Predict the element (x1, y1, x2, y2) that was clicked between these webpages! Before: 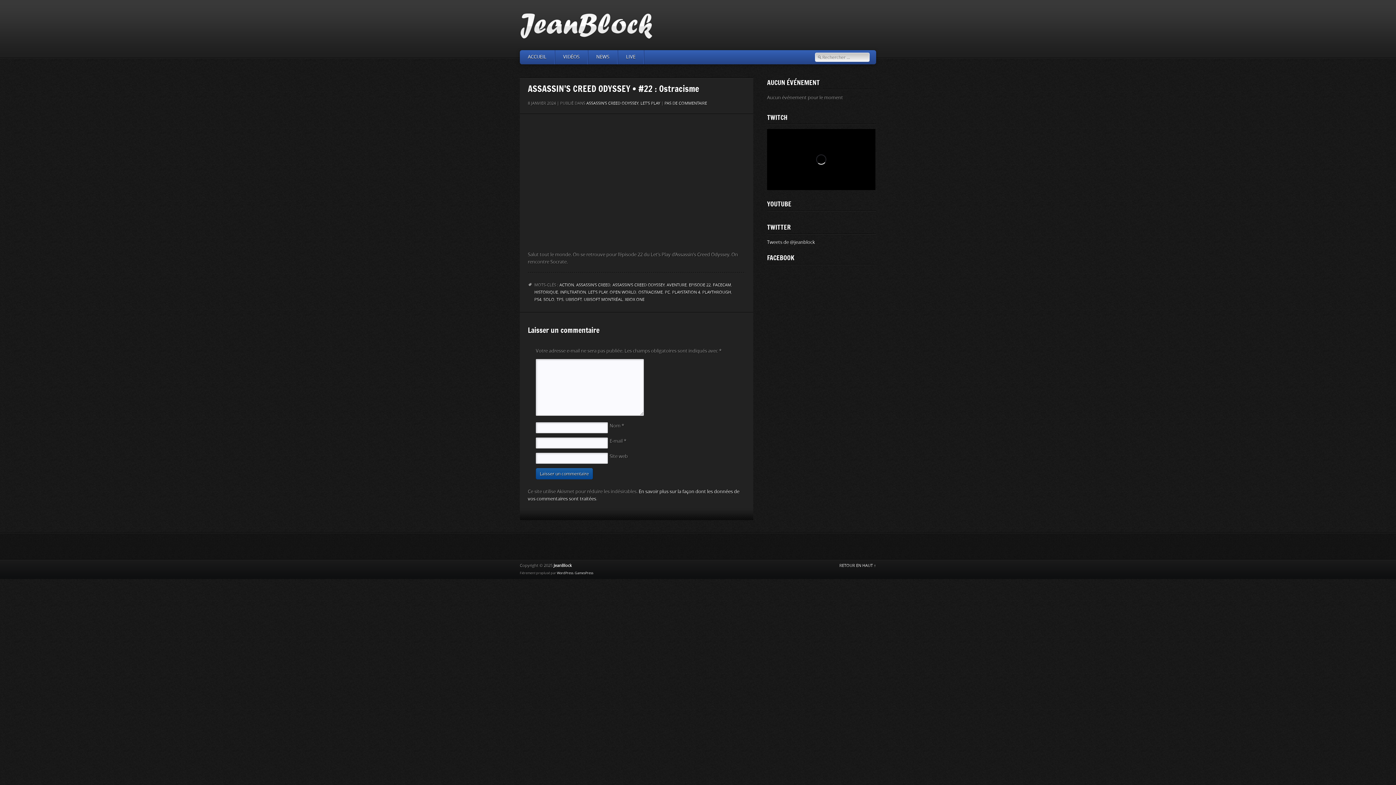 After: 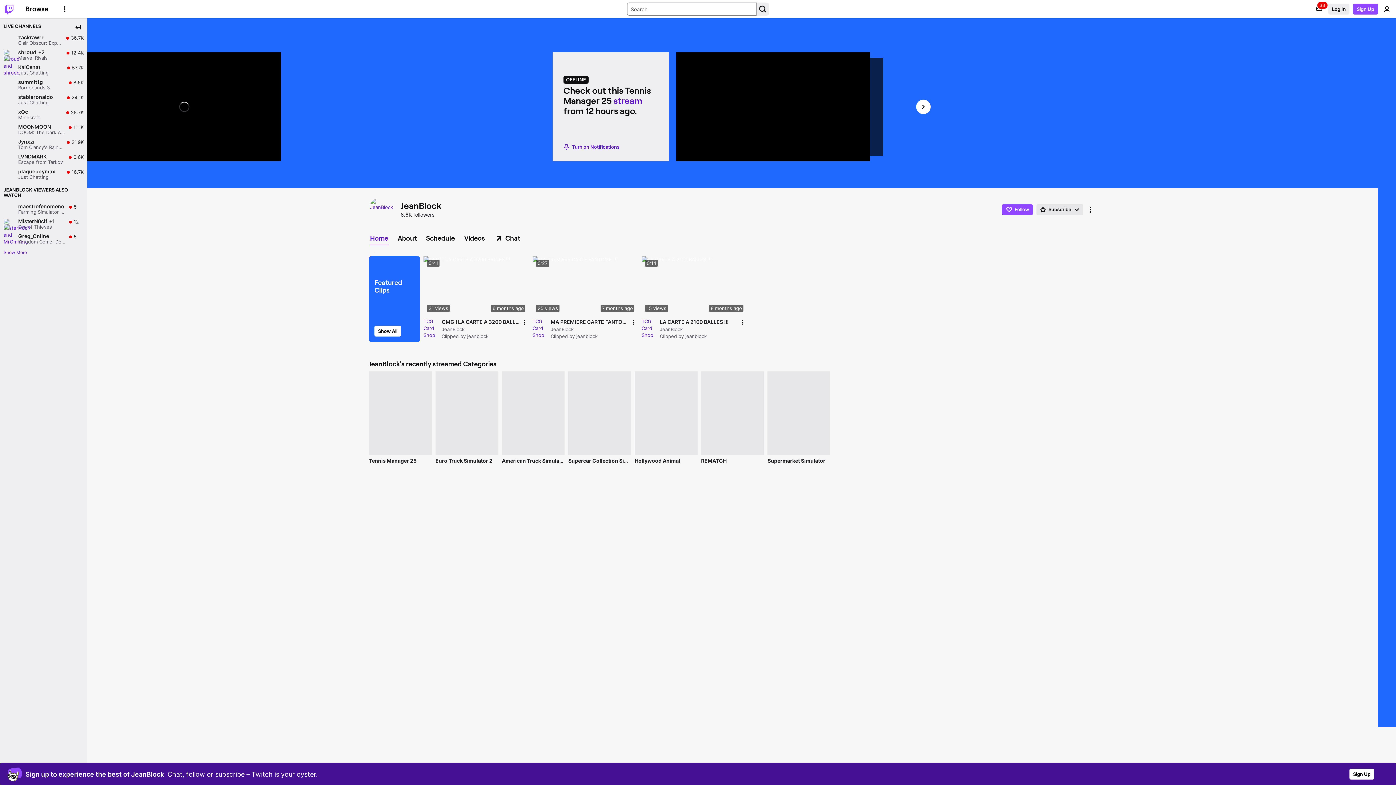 Action: bbox: (617, 50, 644, 64) label: LIVE